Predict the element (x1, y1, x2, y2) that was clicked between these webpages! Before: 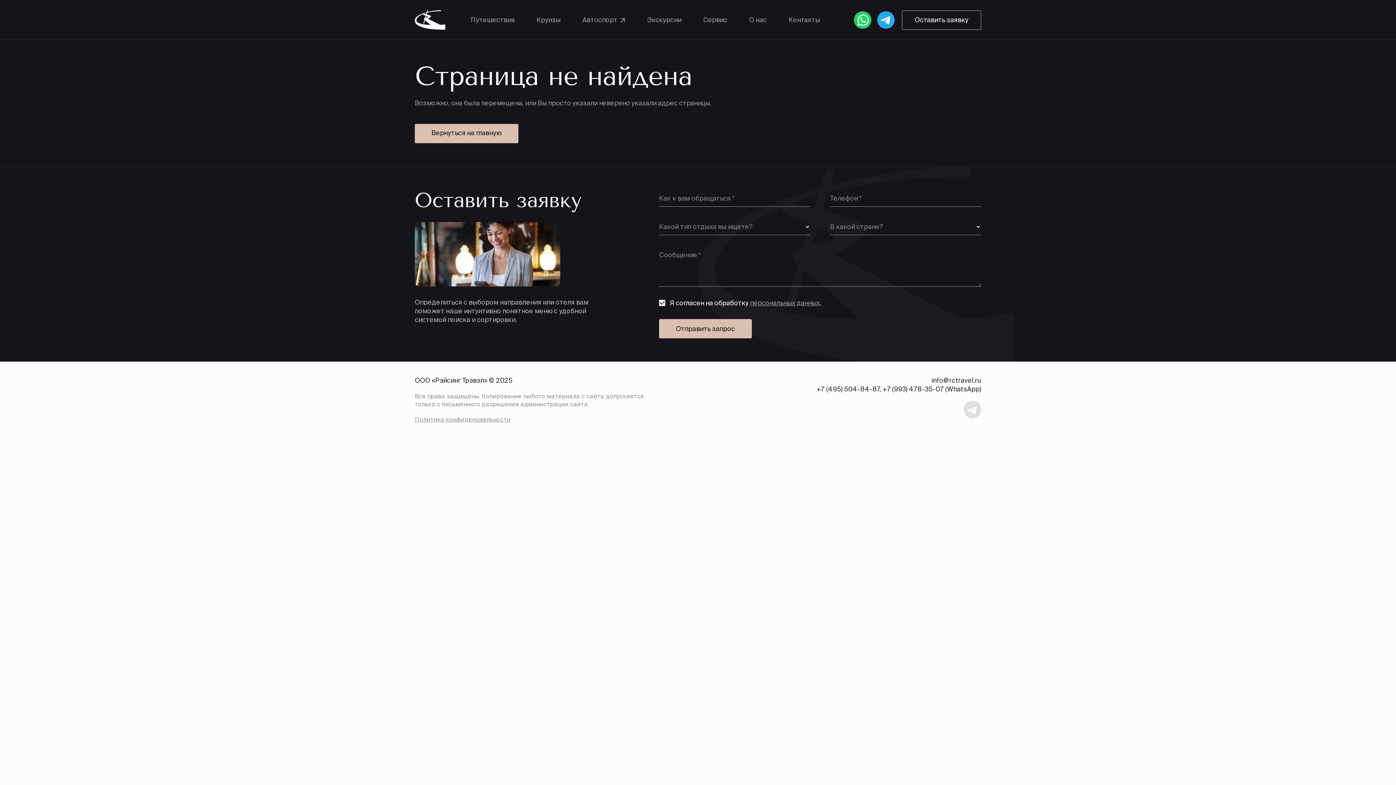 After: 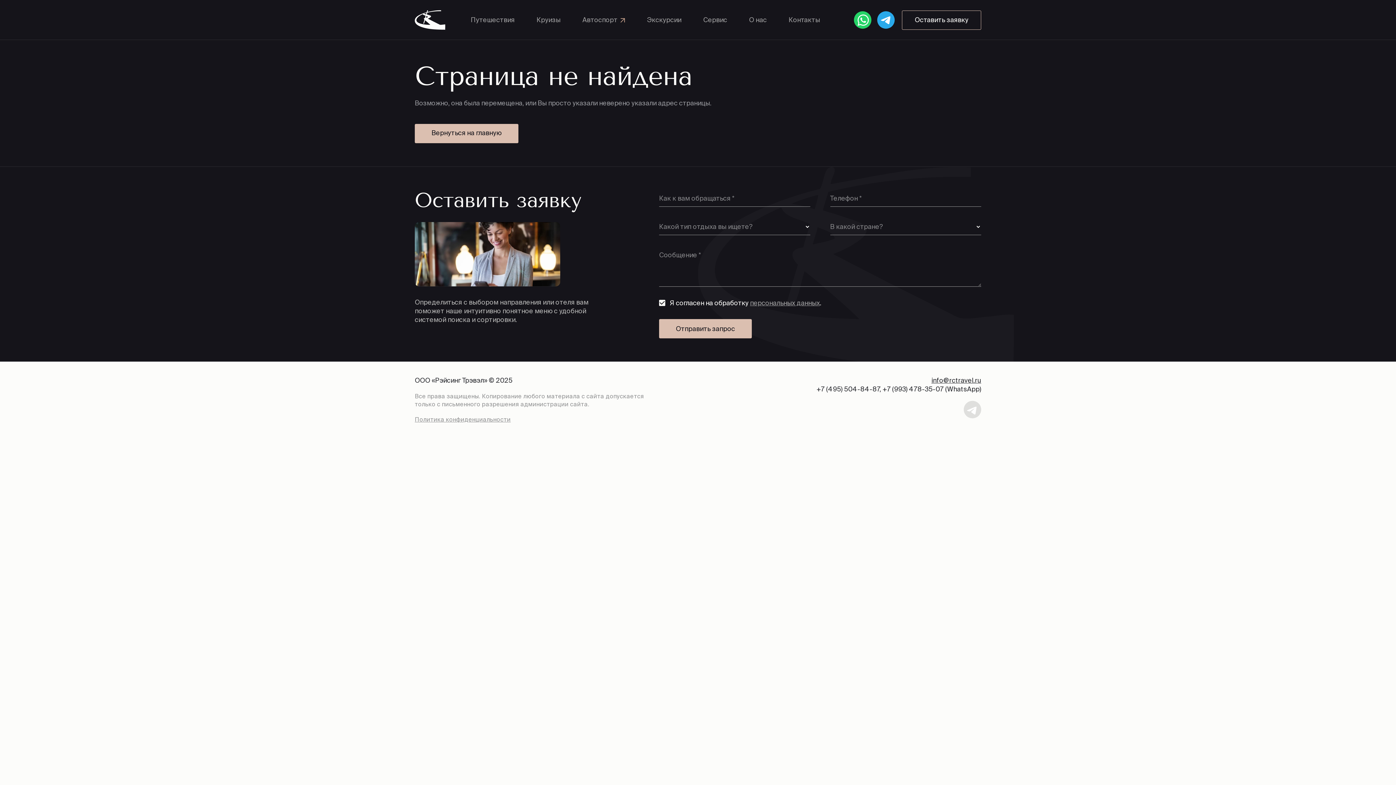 Action: label: info@rctravel.ru bbox: (931, 376, 981, 384)